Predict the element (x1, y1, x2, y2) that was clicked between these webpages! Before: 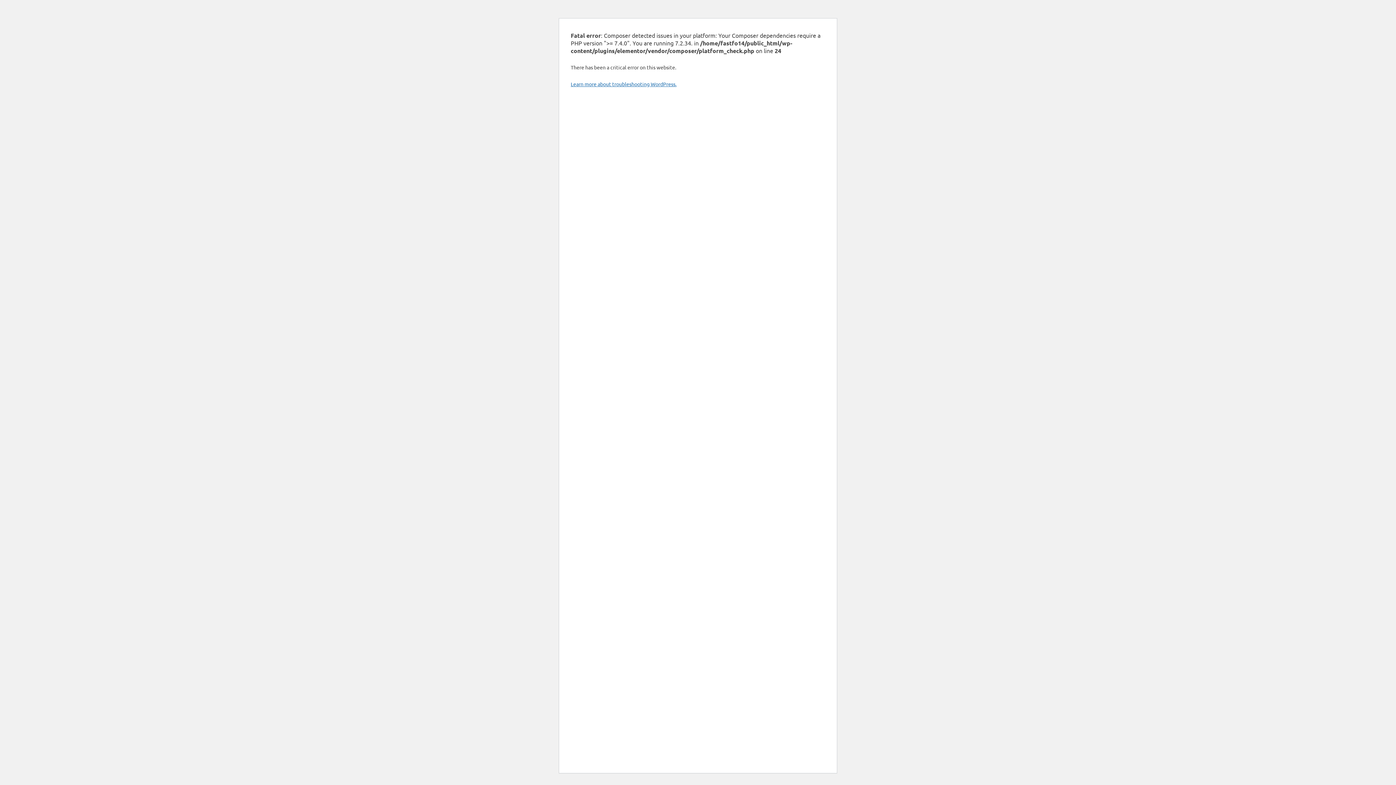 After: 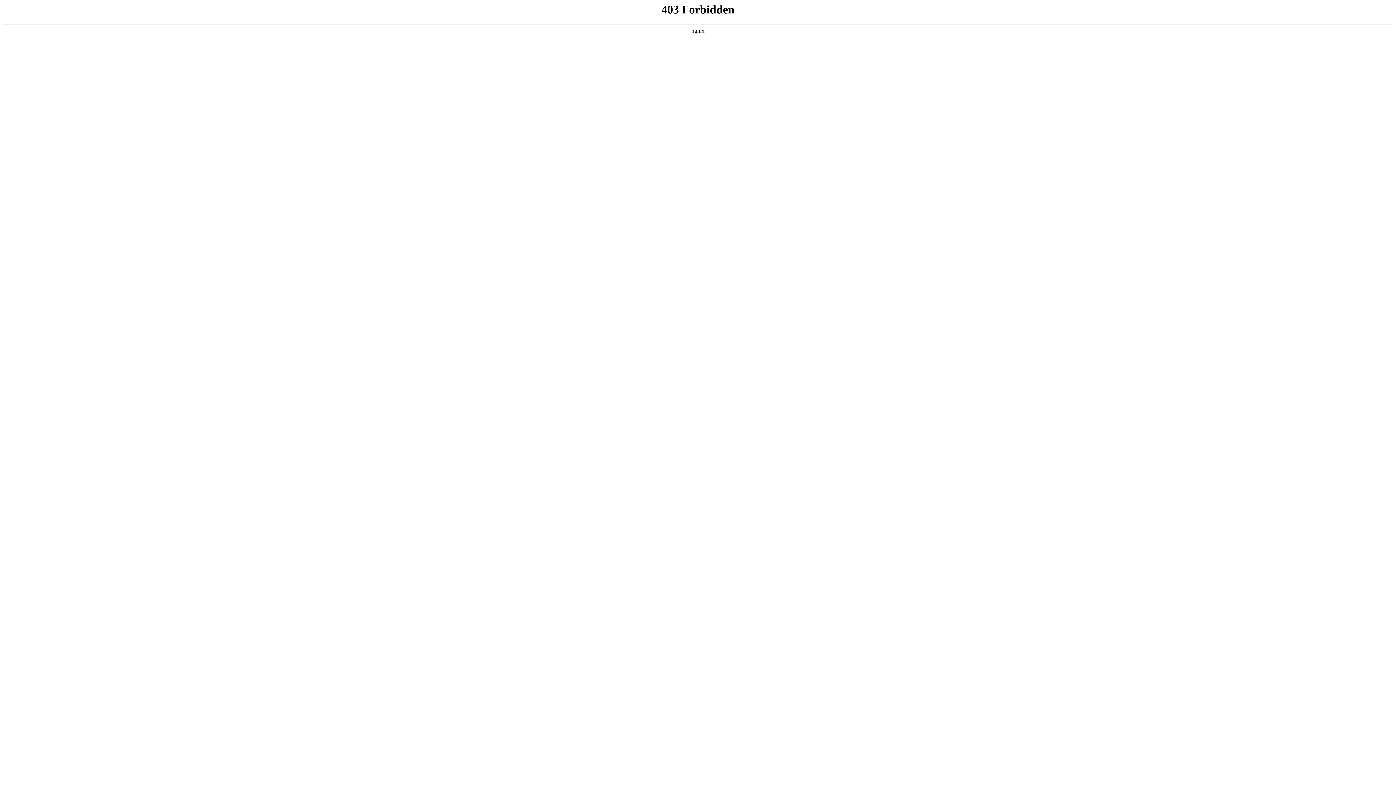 Action: label: Learn more about troubleshooting WordPress. bbox: (570, 80, 676, 87)